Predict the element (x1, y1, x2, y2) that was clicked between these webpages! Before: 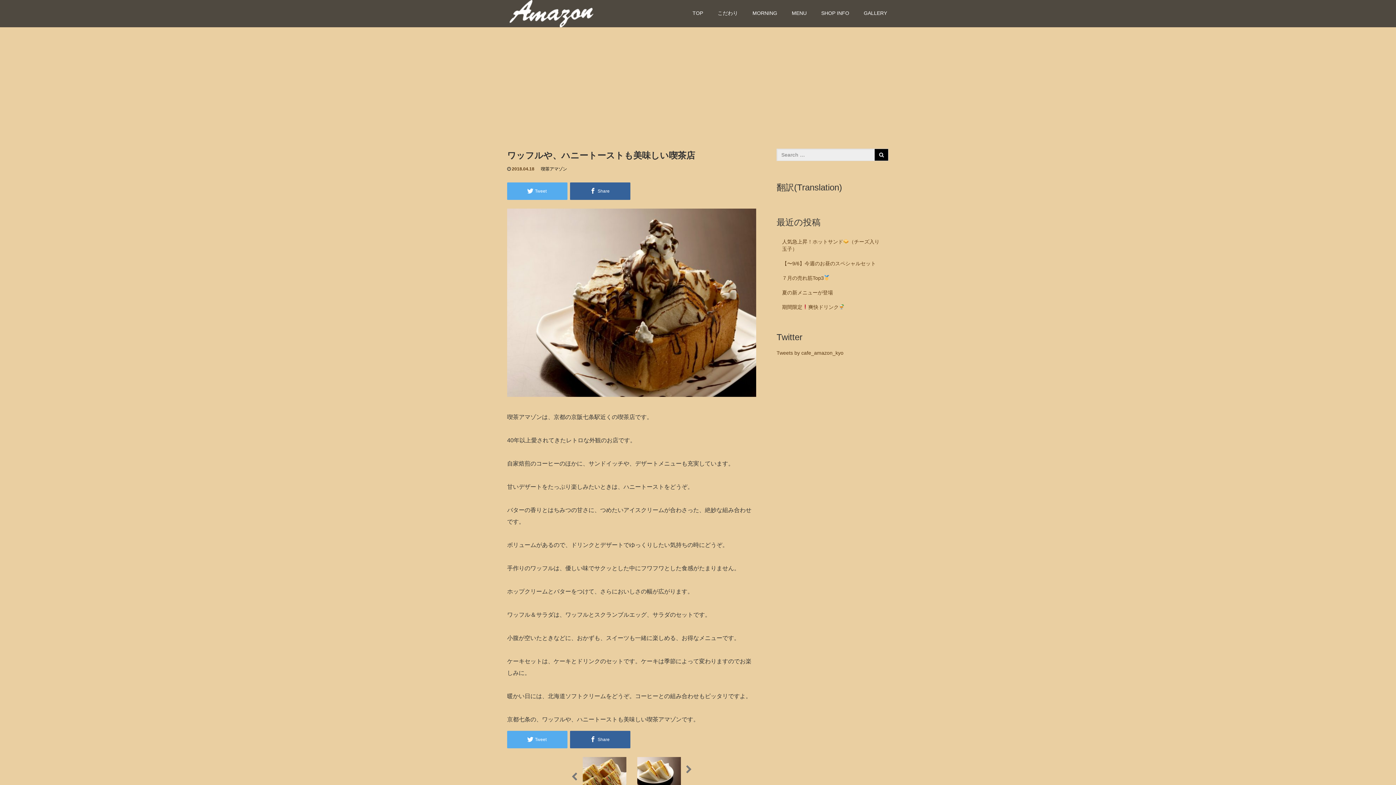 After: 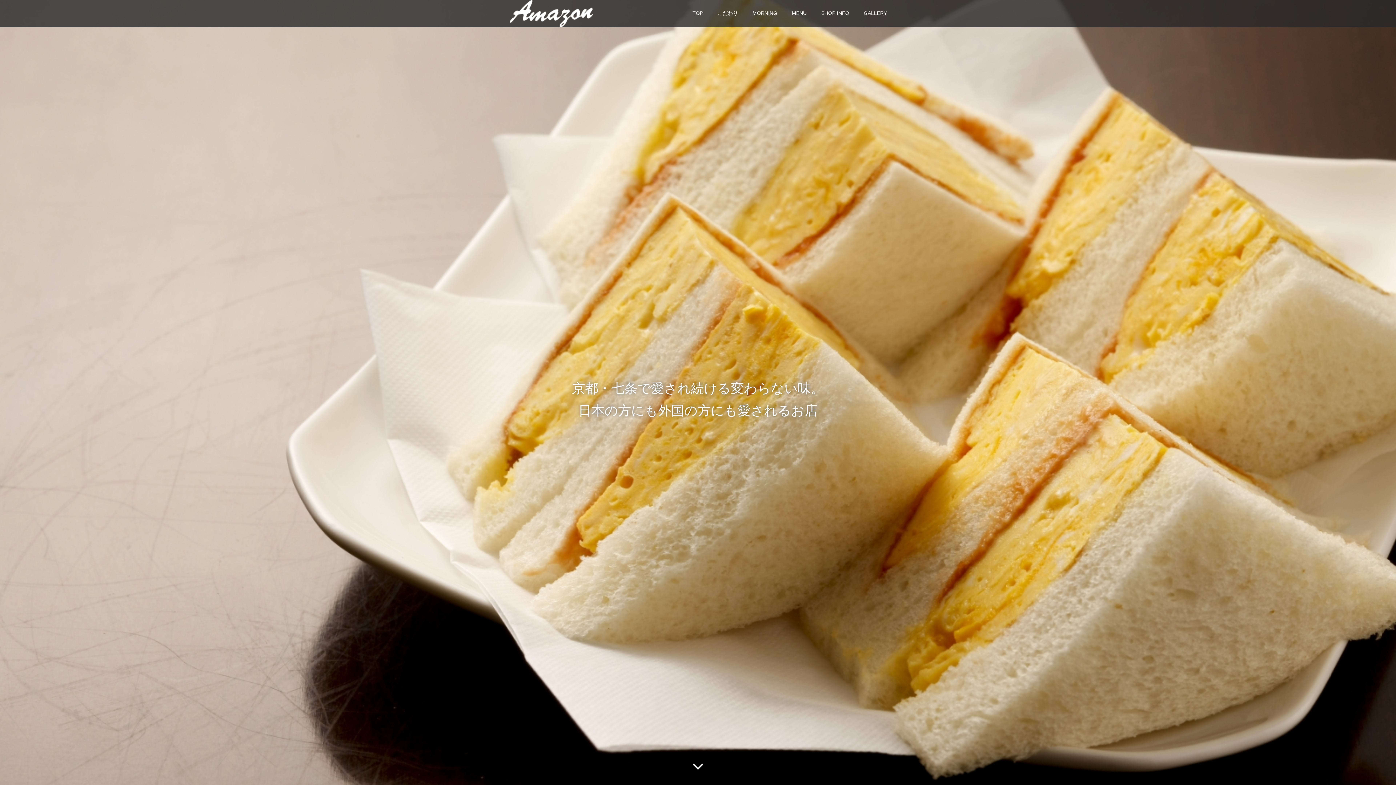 Action: label: TOP bbox: (685, 4, 710, 27)